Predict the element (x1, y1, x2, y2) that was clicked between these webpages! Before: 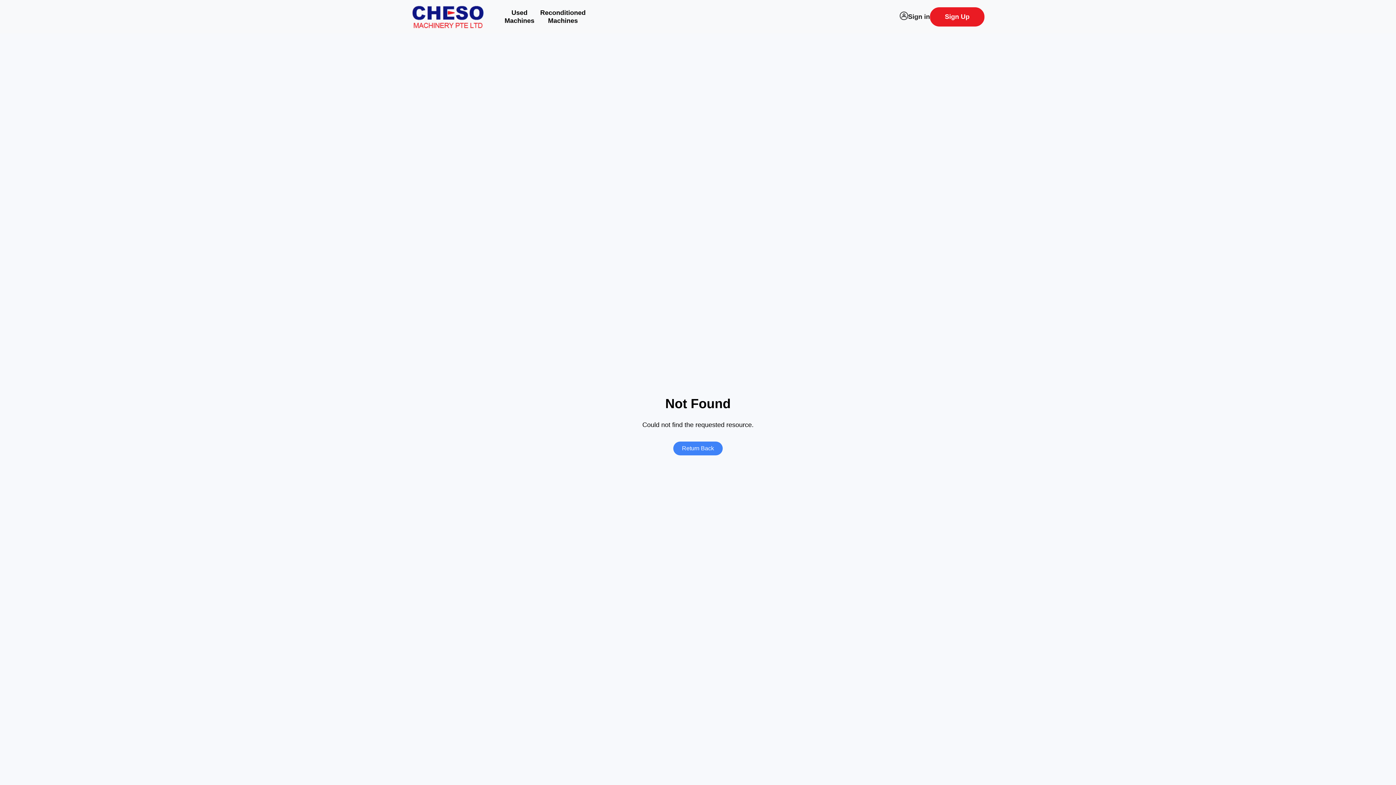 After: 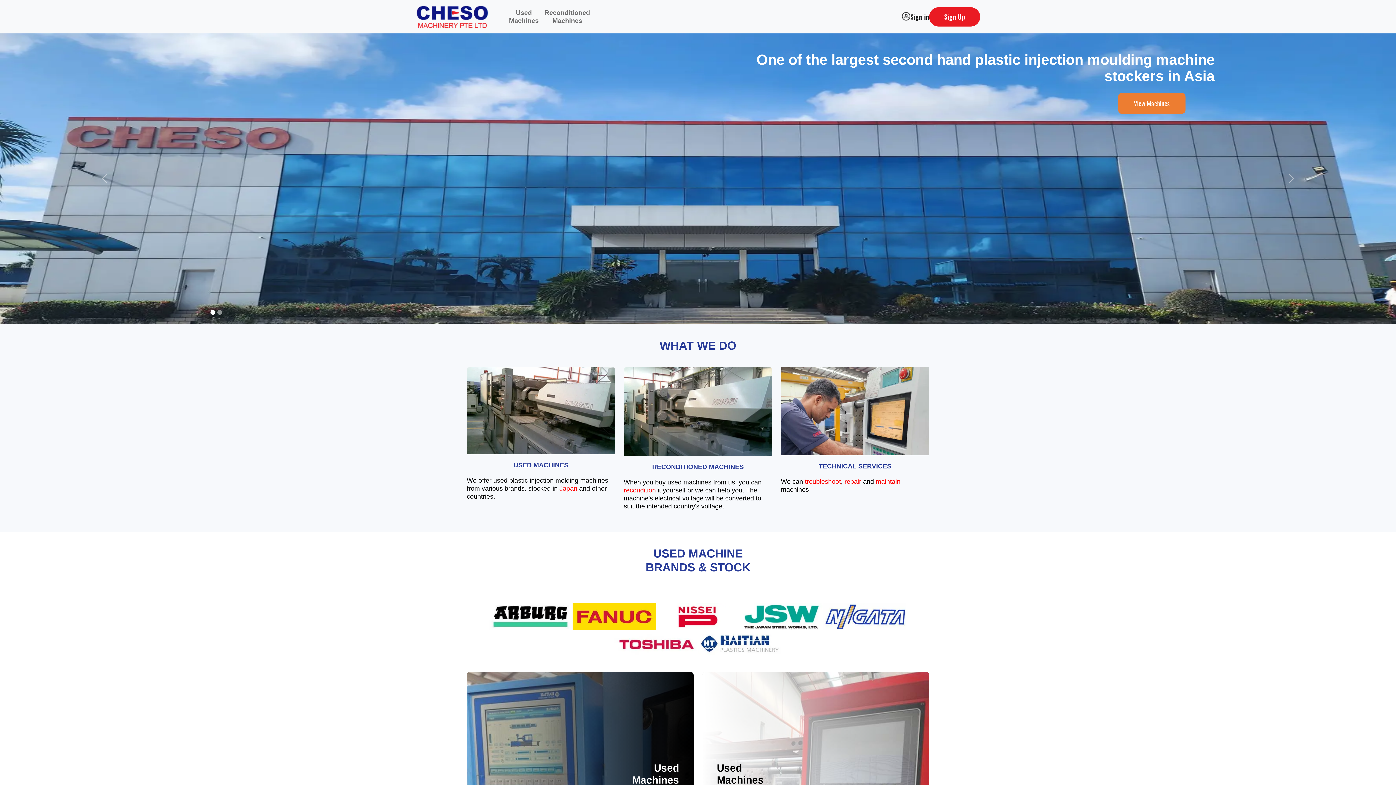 Action: bbox: (411, 2, 484, 30)